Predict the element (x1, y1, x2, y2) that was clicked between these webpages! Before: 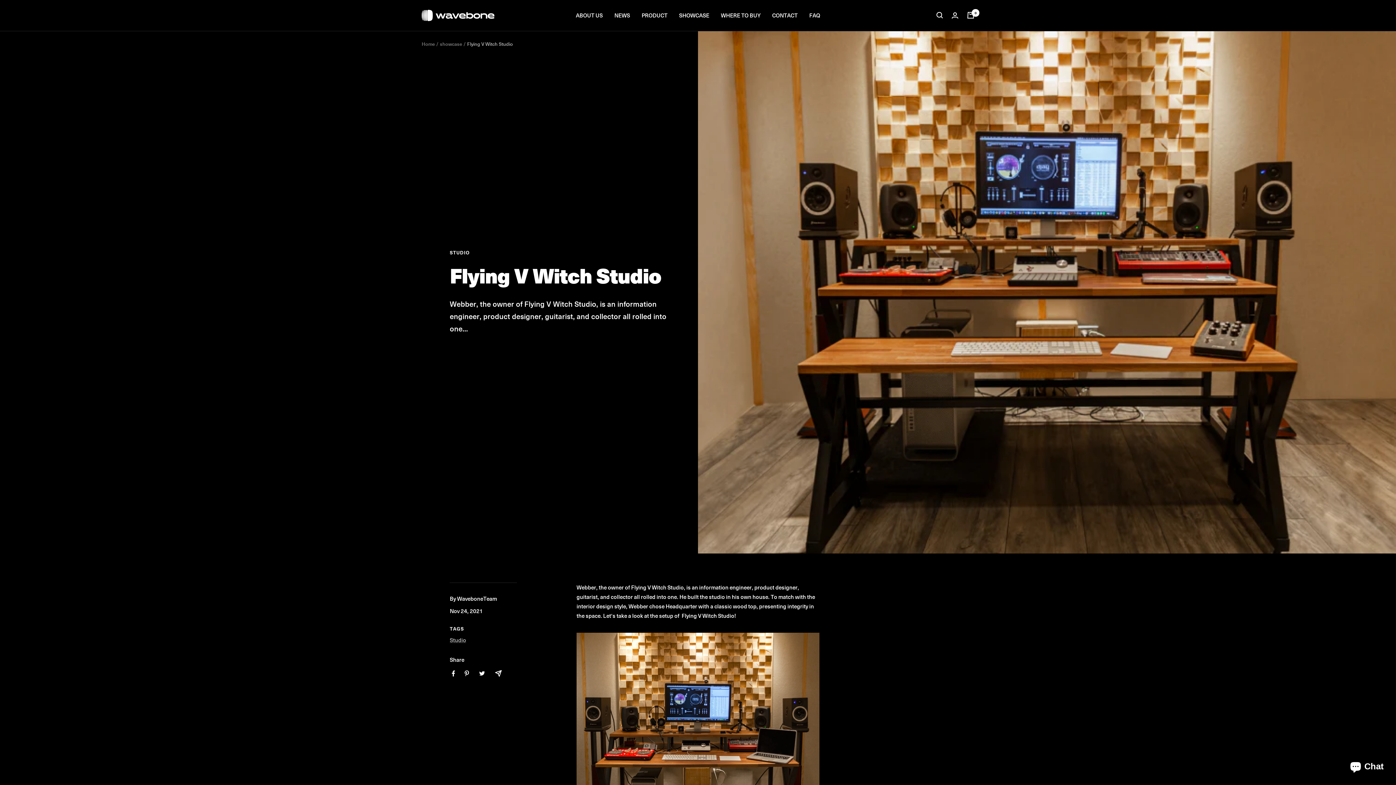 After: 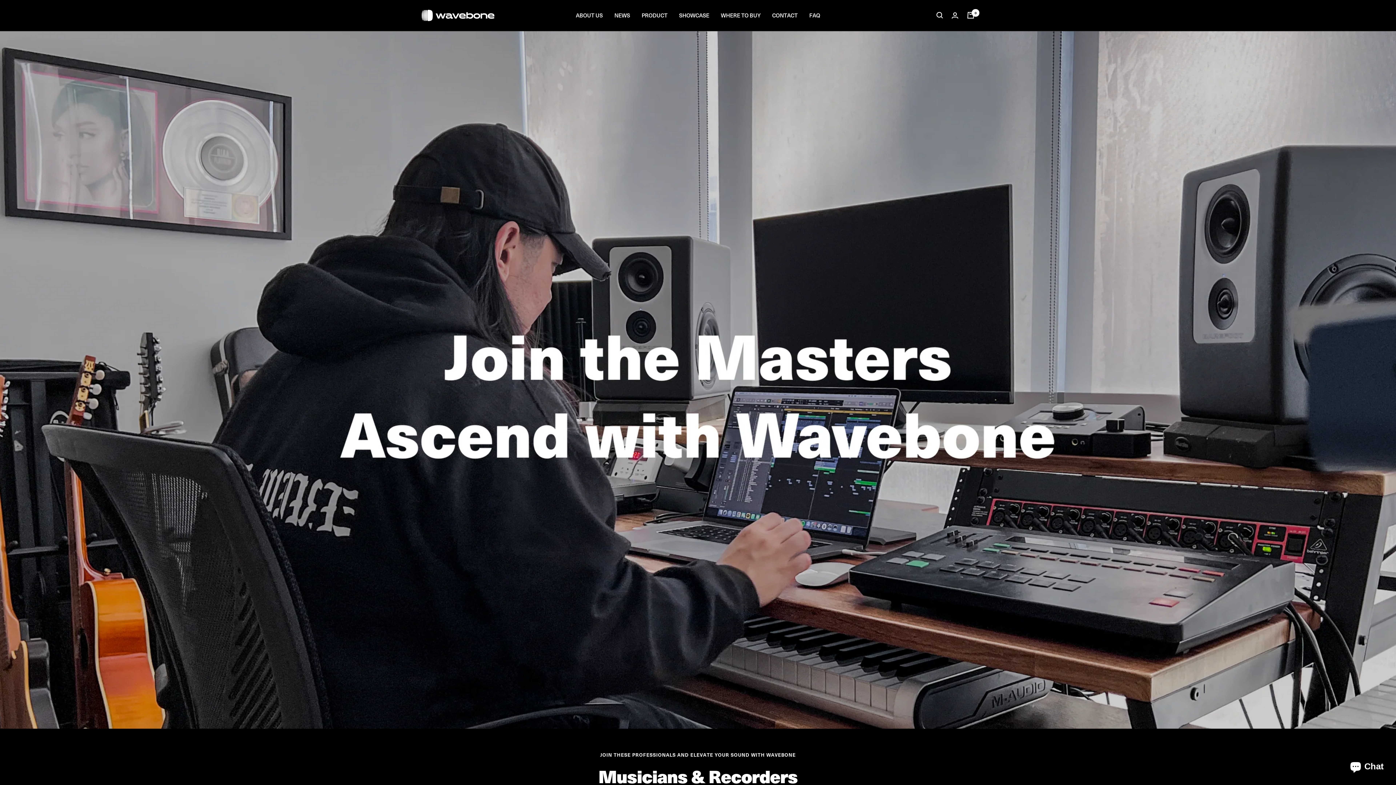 Action: label: SHOWCASE bbox: (679, 10, 709, 20)